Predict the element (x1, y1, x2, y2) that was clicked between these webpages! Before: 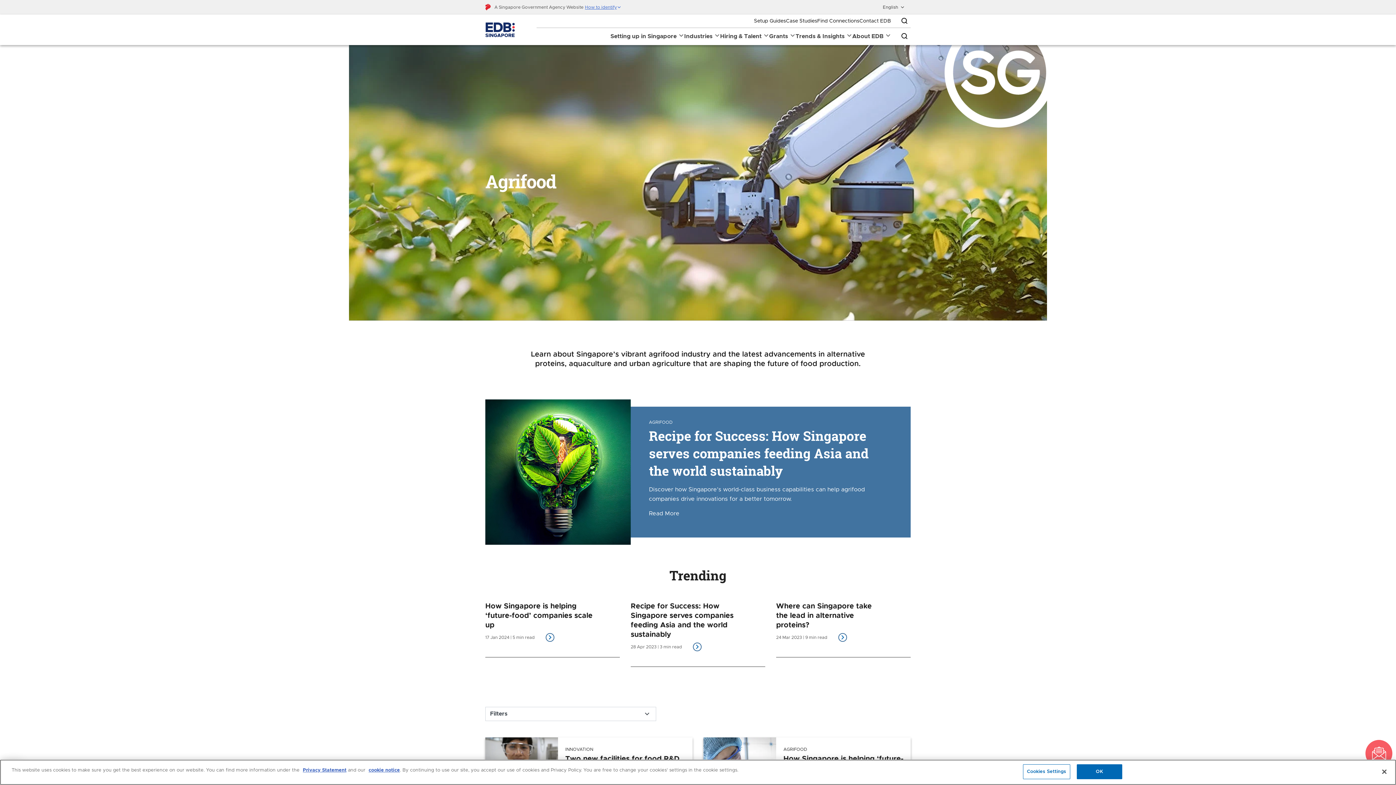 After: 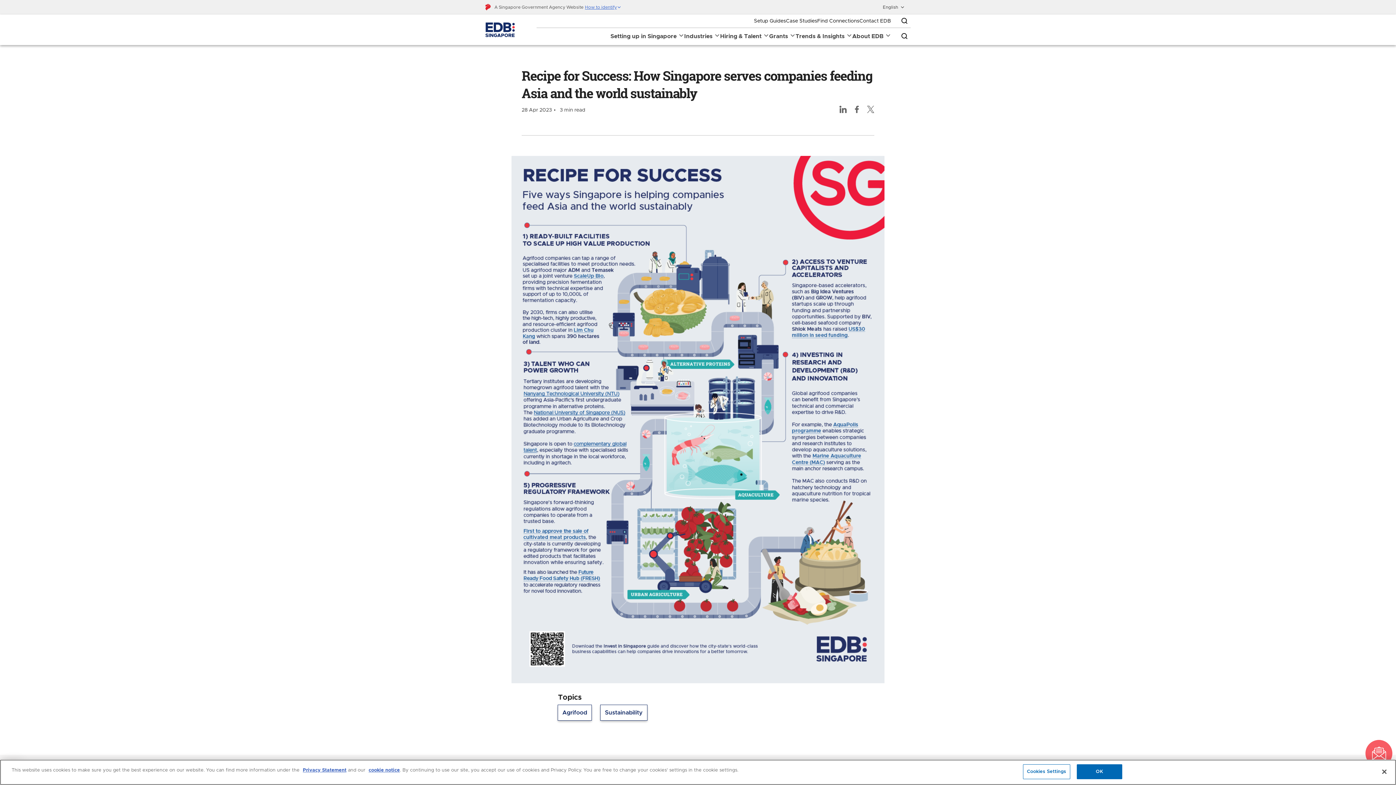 Action: label: keyboard_arrow_right bbox: (693, 642, 701, 651)